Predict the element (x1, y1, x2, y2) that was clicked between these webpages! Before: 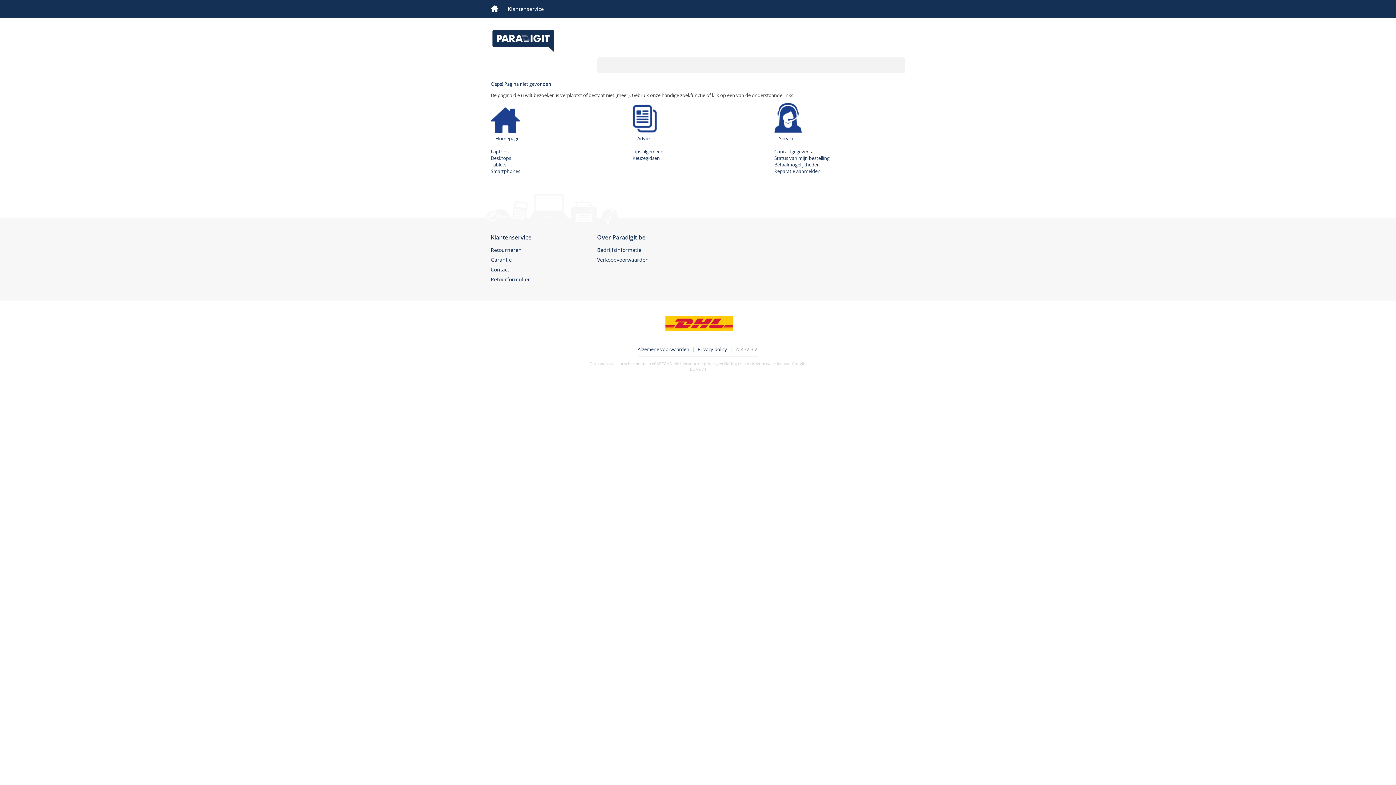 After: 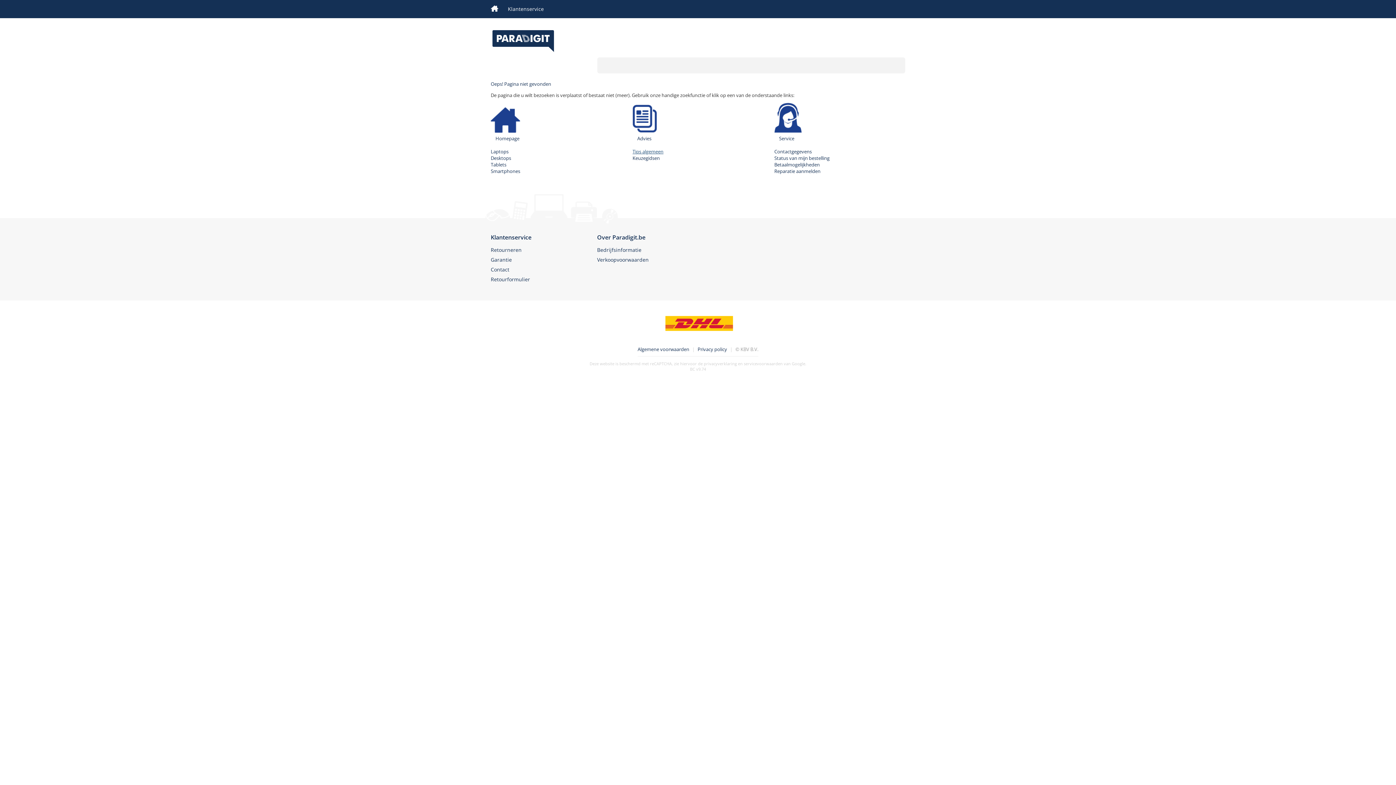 Action: label: Tips algemeen bbox: (632, 148, 663, 154)